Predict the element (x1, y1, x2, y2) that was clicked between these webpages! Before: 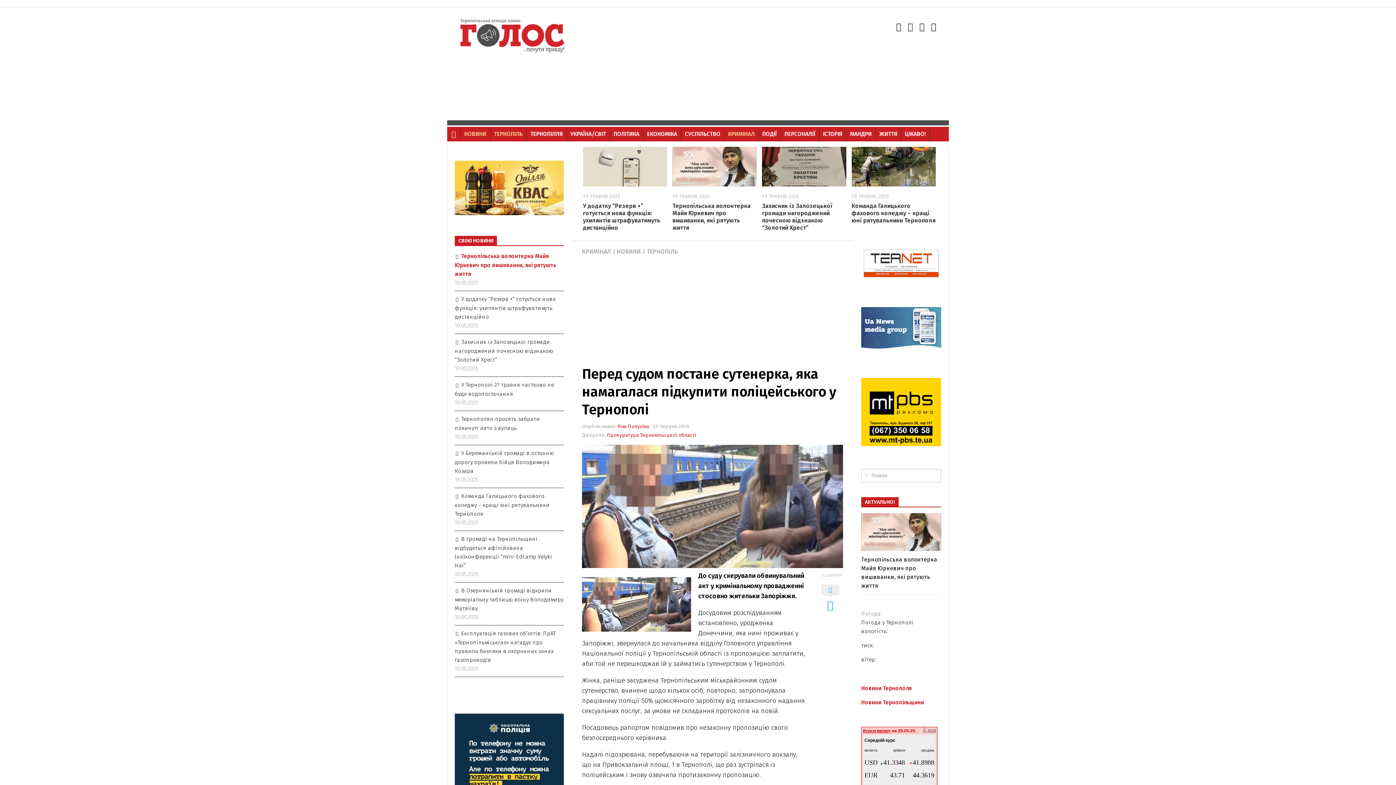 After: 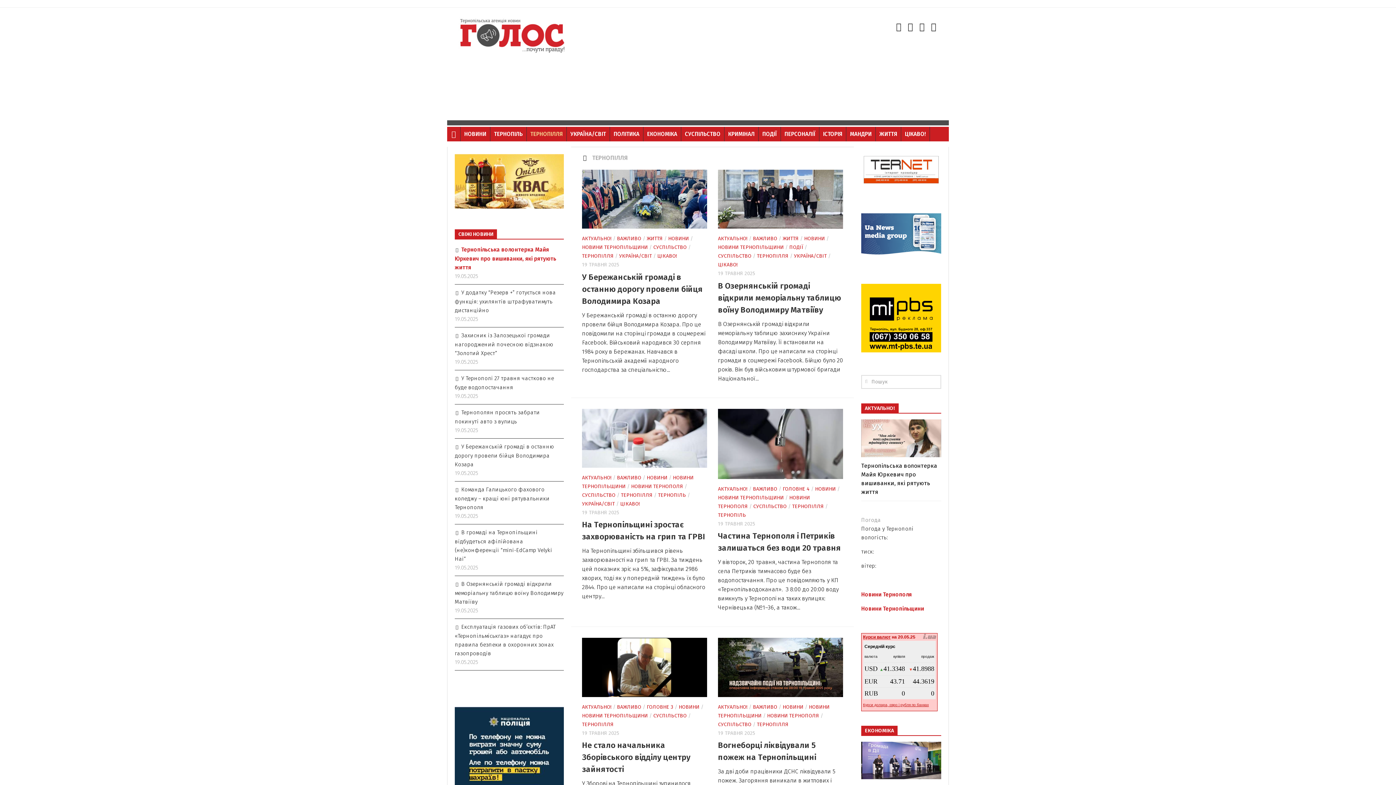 Action: bbox: (526, 126, 566, 141) label: ТЕРНОПІЛЛЯ